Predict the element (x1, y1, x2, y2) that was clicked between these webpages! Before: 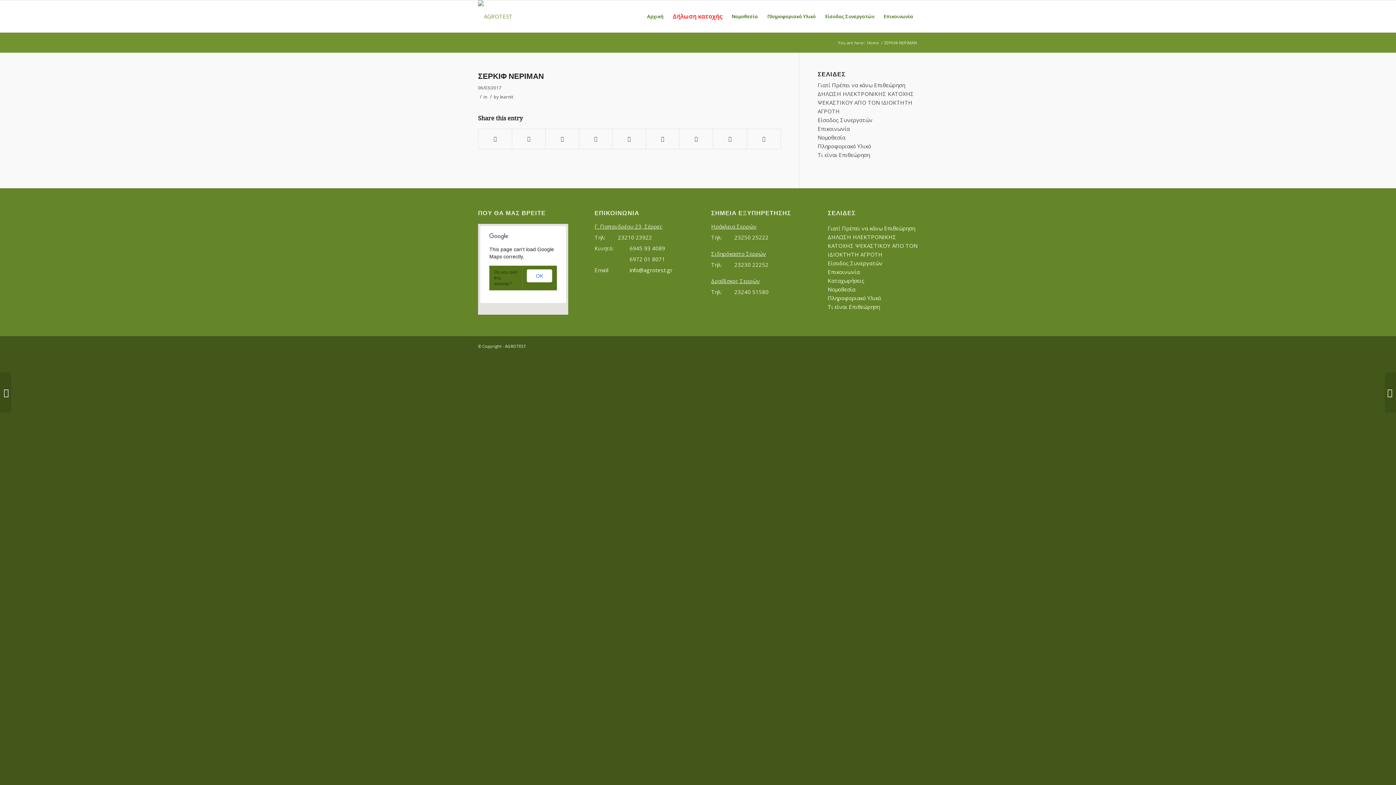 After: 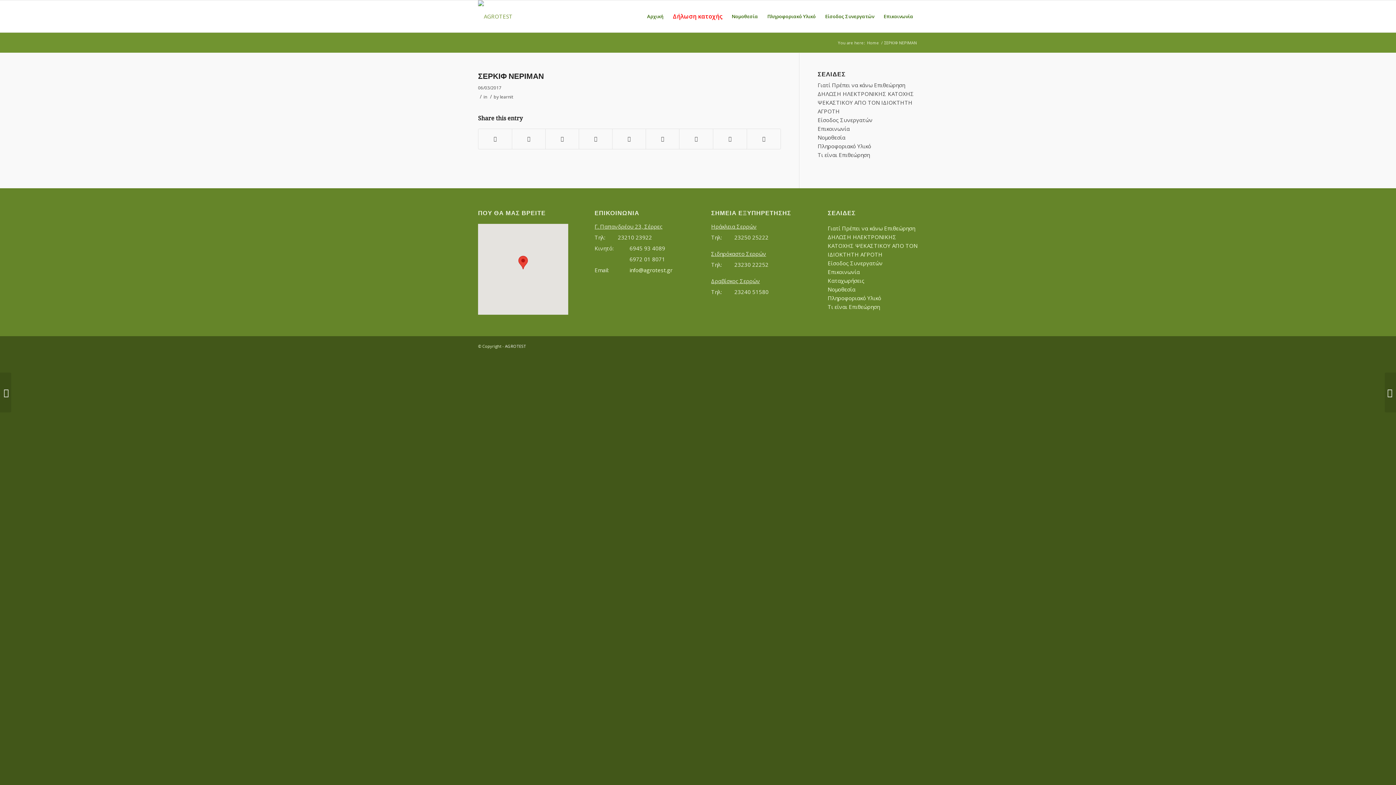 Action: bbox: (526, 269, 552, 282) label: OK